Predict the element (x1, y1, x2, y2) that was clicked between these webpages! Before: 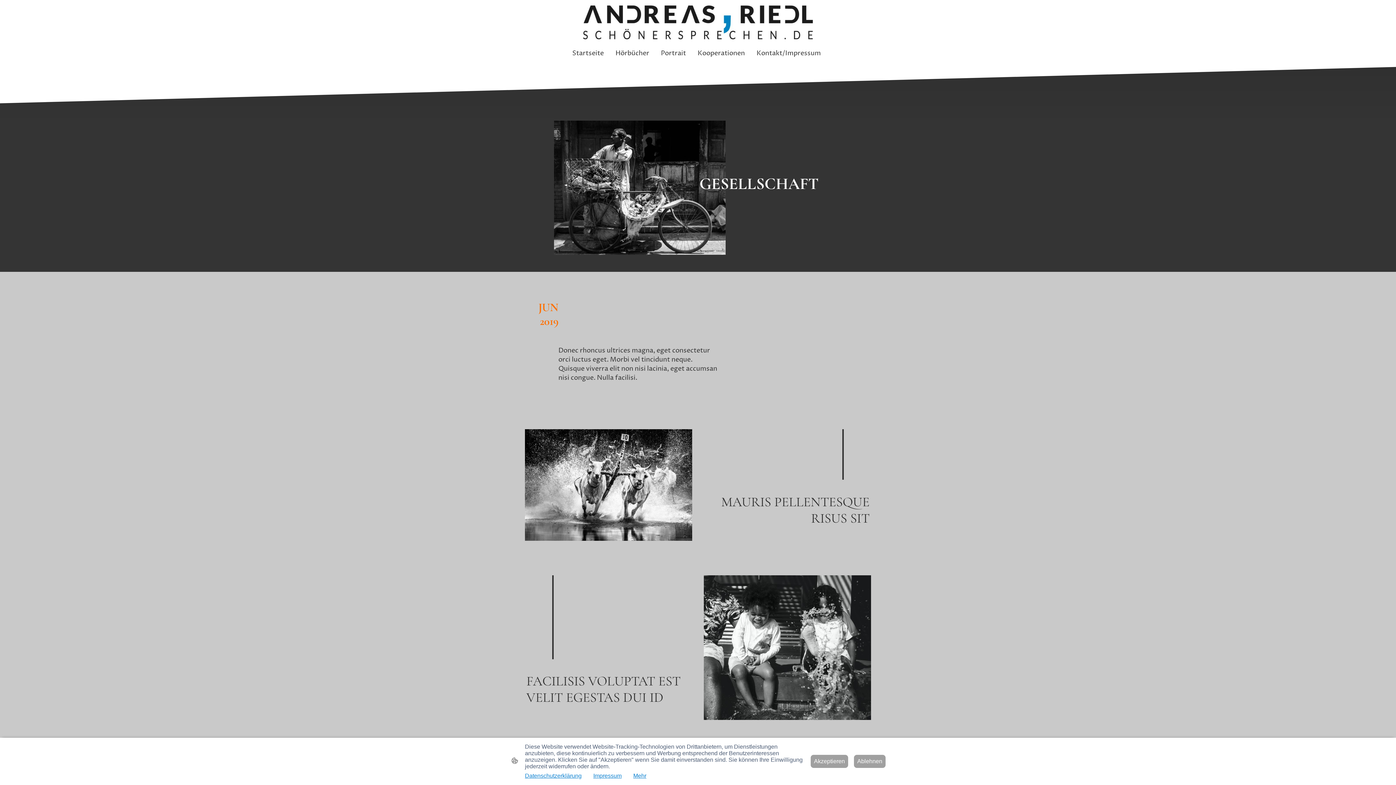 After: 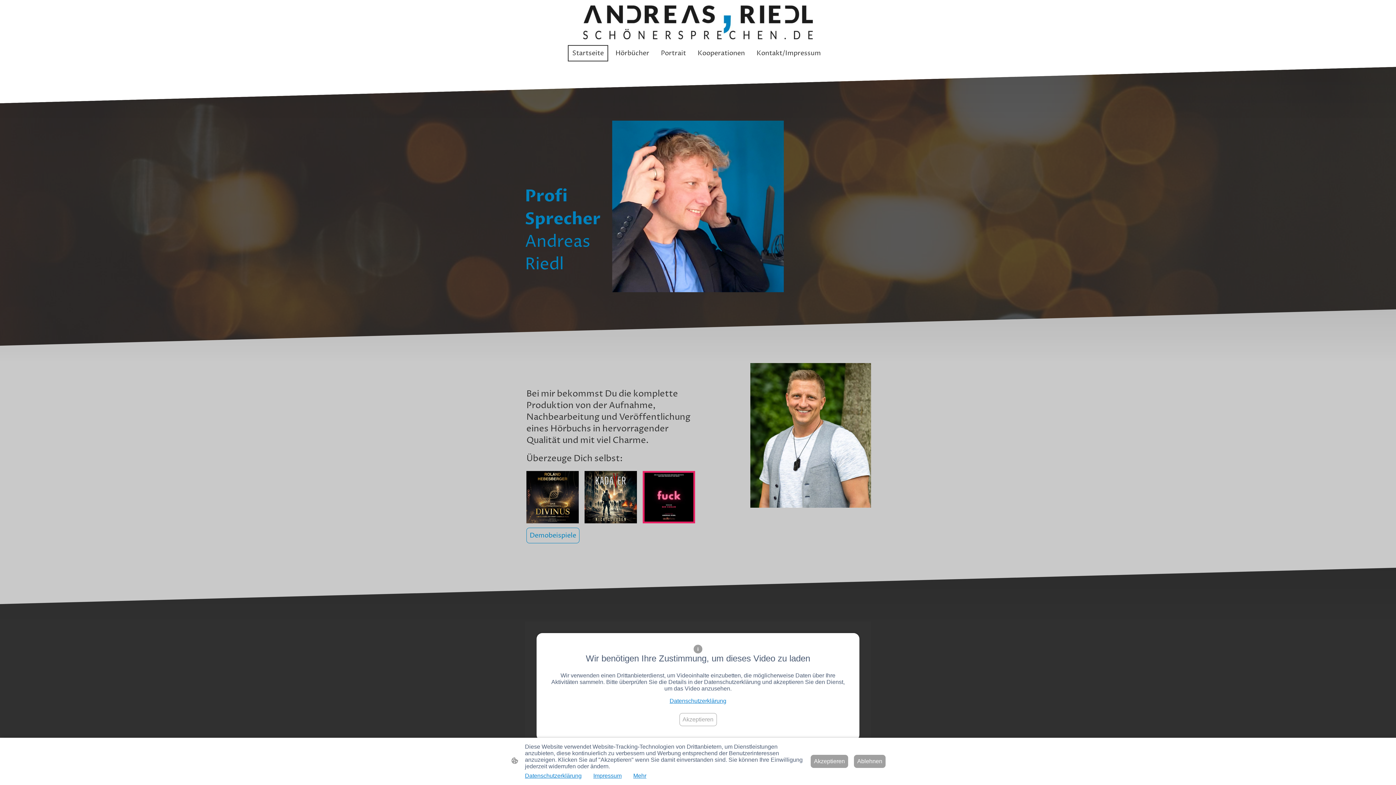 Action: label: Startseite bbox: (568, 45, 607, 60)